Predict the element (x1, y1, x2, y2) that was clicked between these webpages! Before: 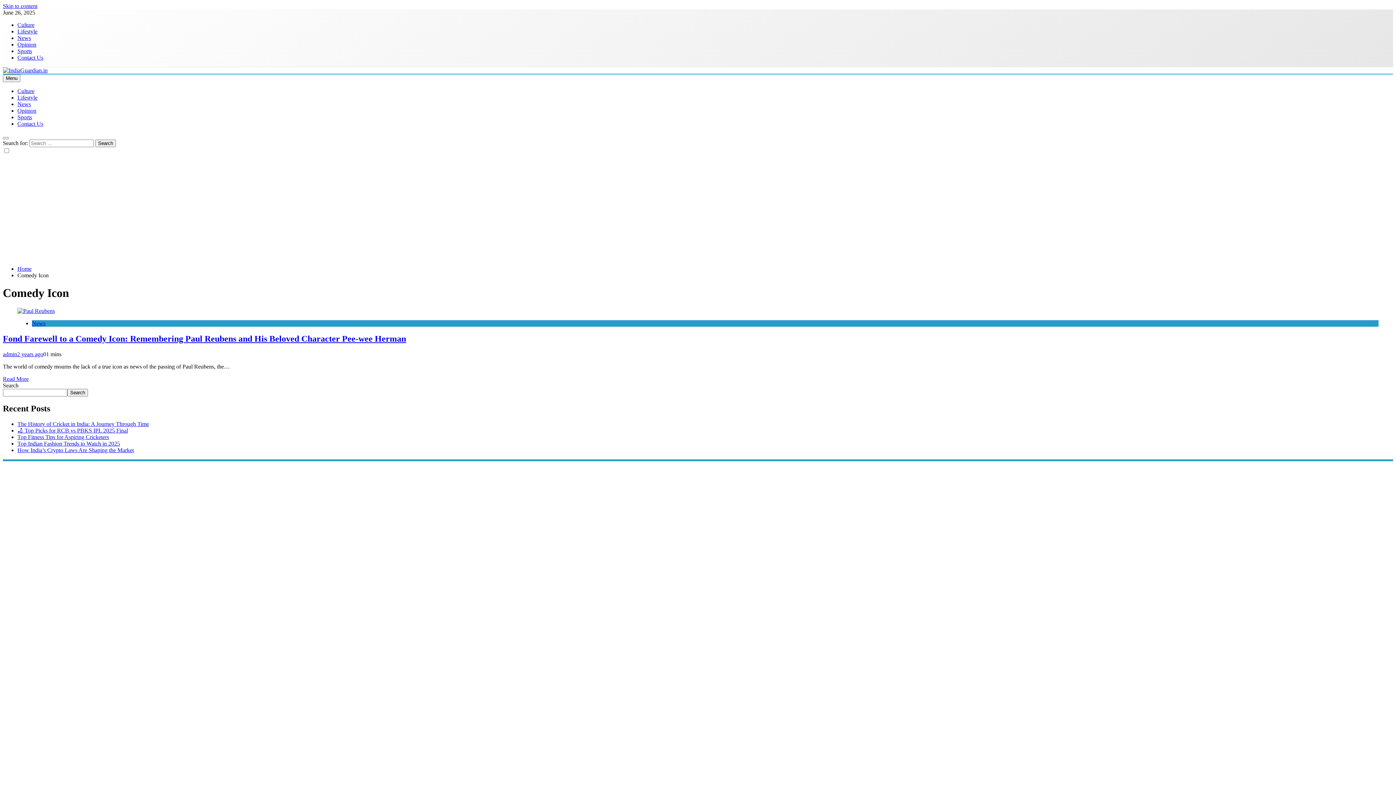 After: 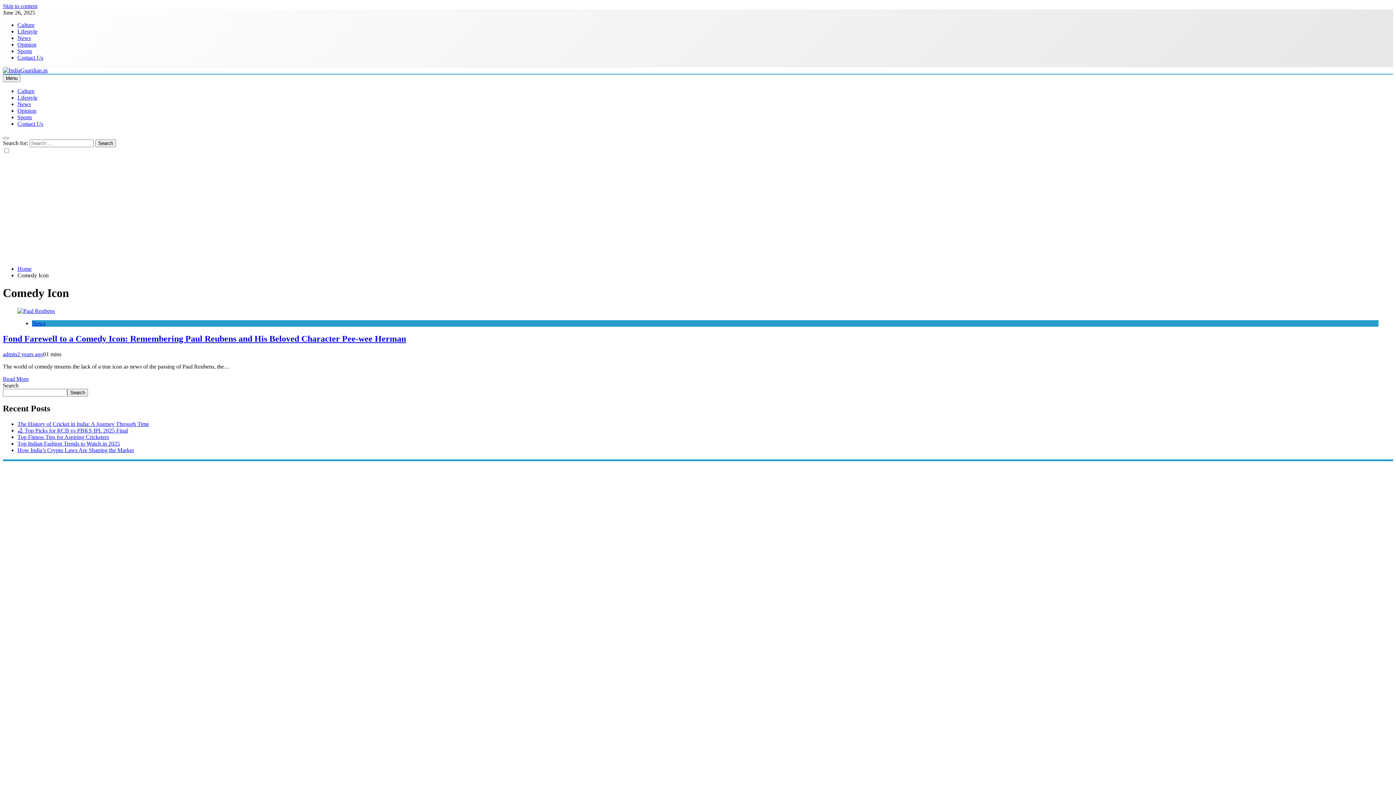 Action: label: Skip to content bbox: (2, 2, 37, 9)